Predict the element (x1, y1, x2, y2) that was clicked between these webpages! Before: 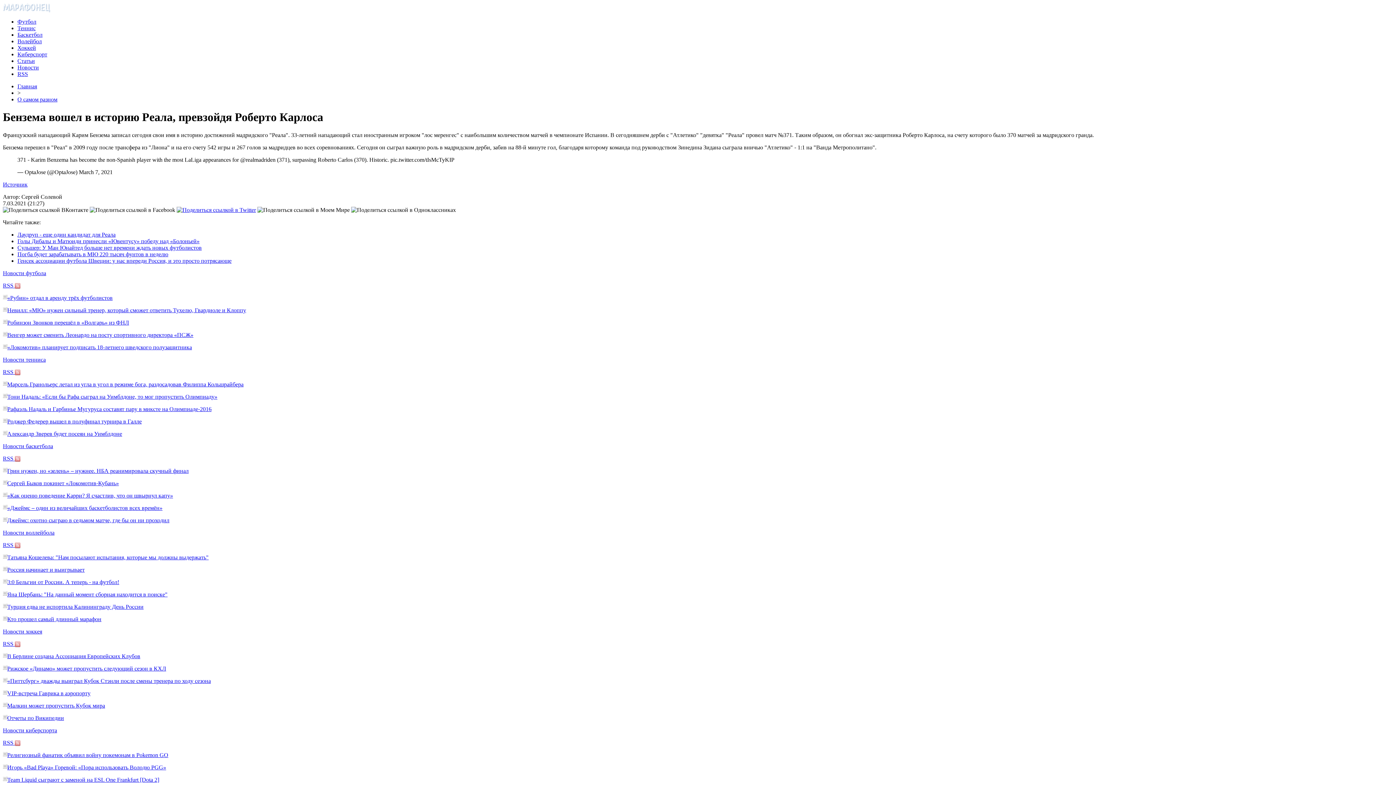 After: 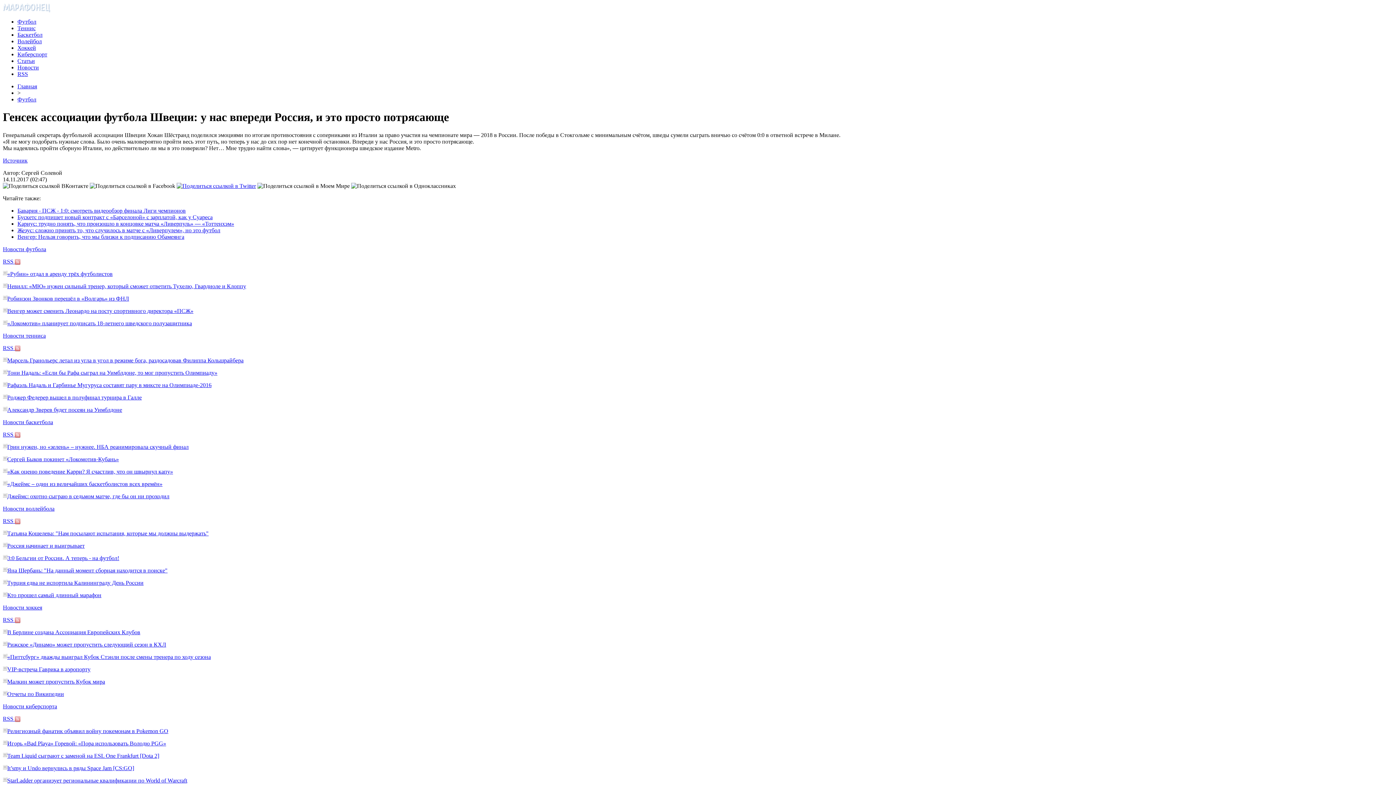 Action: label: Генсек ассоциации футбола Швеции: у нас впереди Россия, и это просто потрясающе bbox: (17, 257, 231, 263)